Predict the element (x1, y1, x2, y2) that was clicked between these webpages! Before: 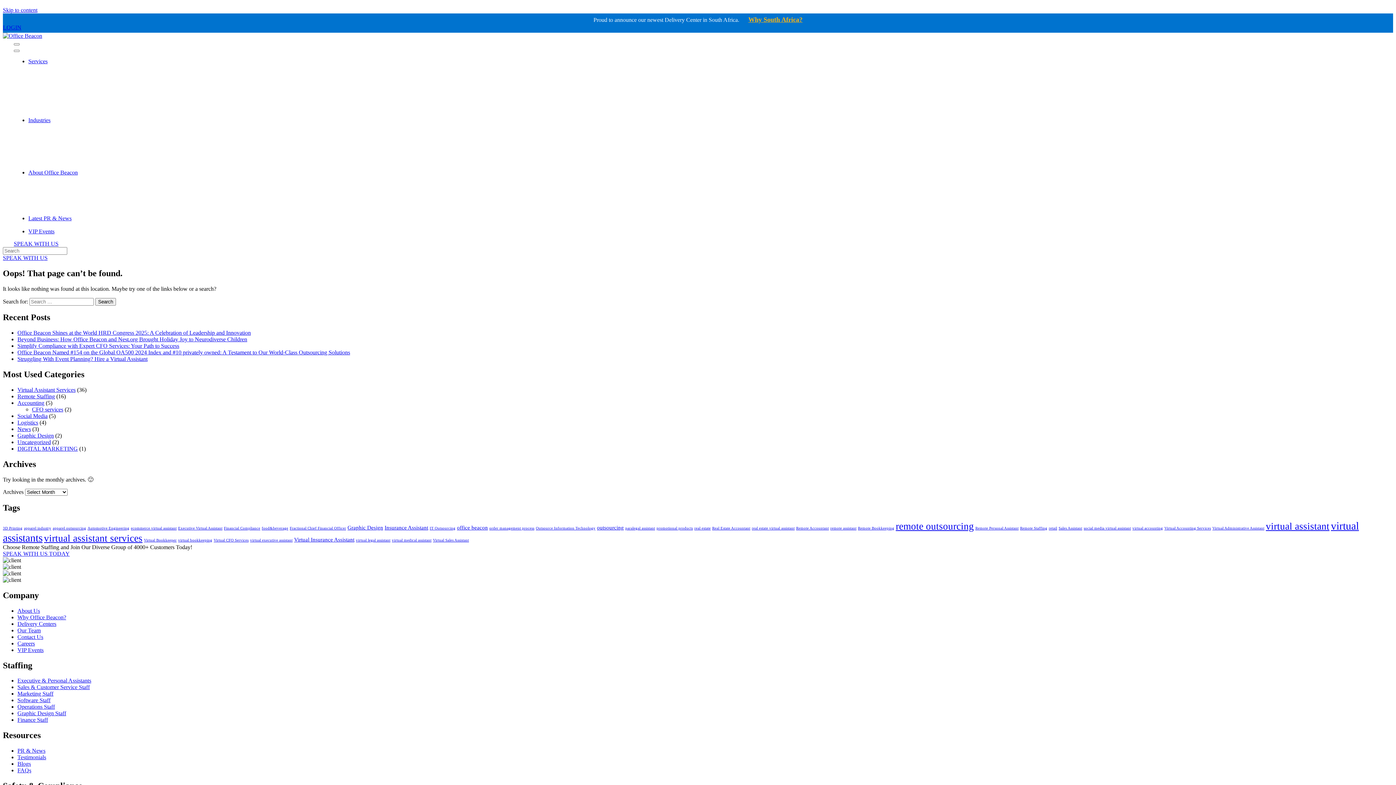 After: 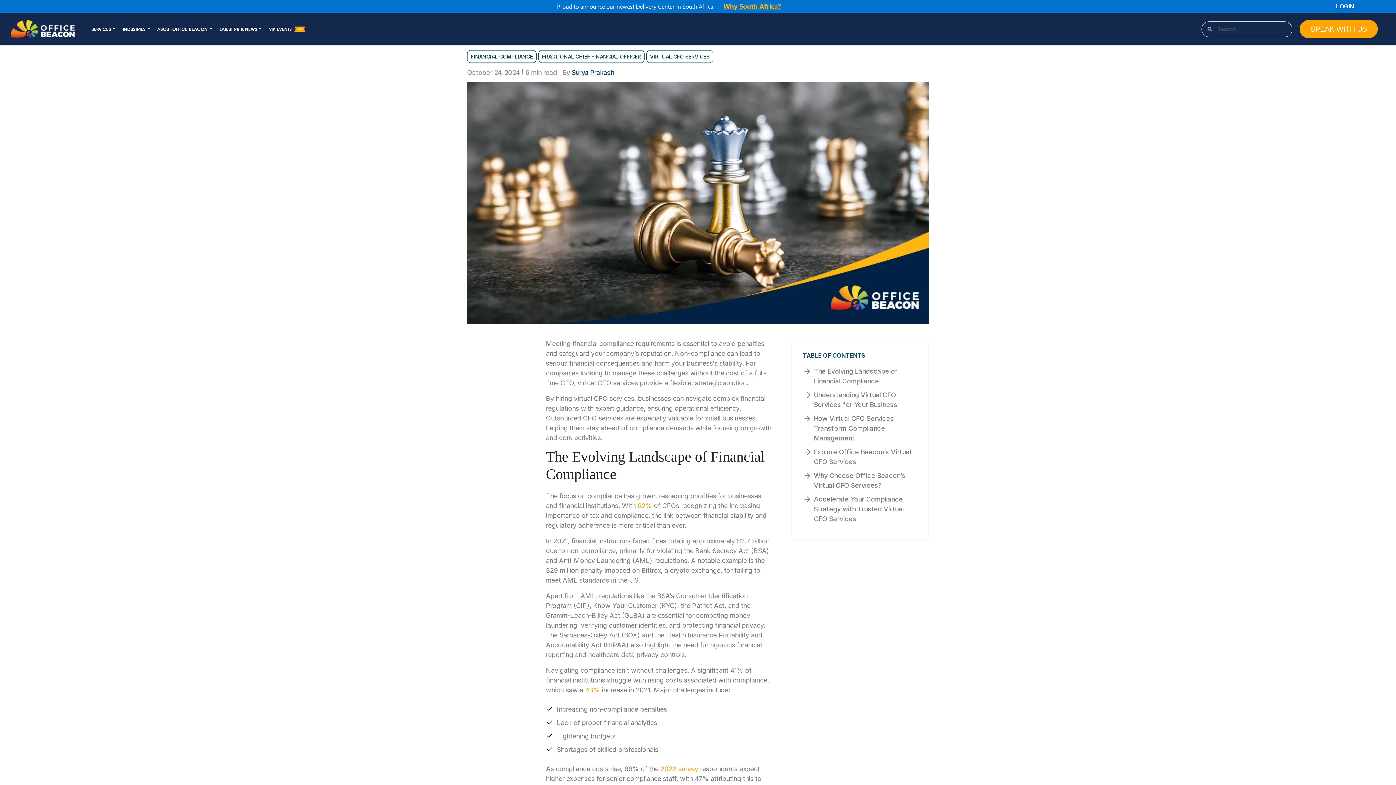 Action: label: Simplify Compliance with Expert CFO Services: Your Path to Success bbox: (17, 343, 179, 349)